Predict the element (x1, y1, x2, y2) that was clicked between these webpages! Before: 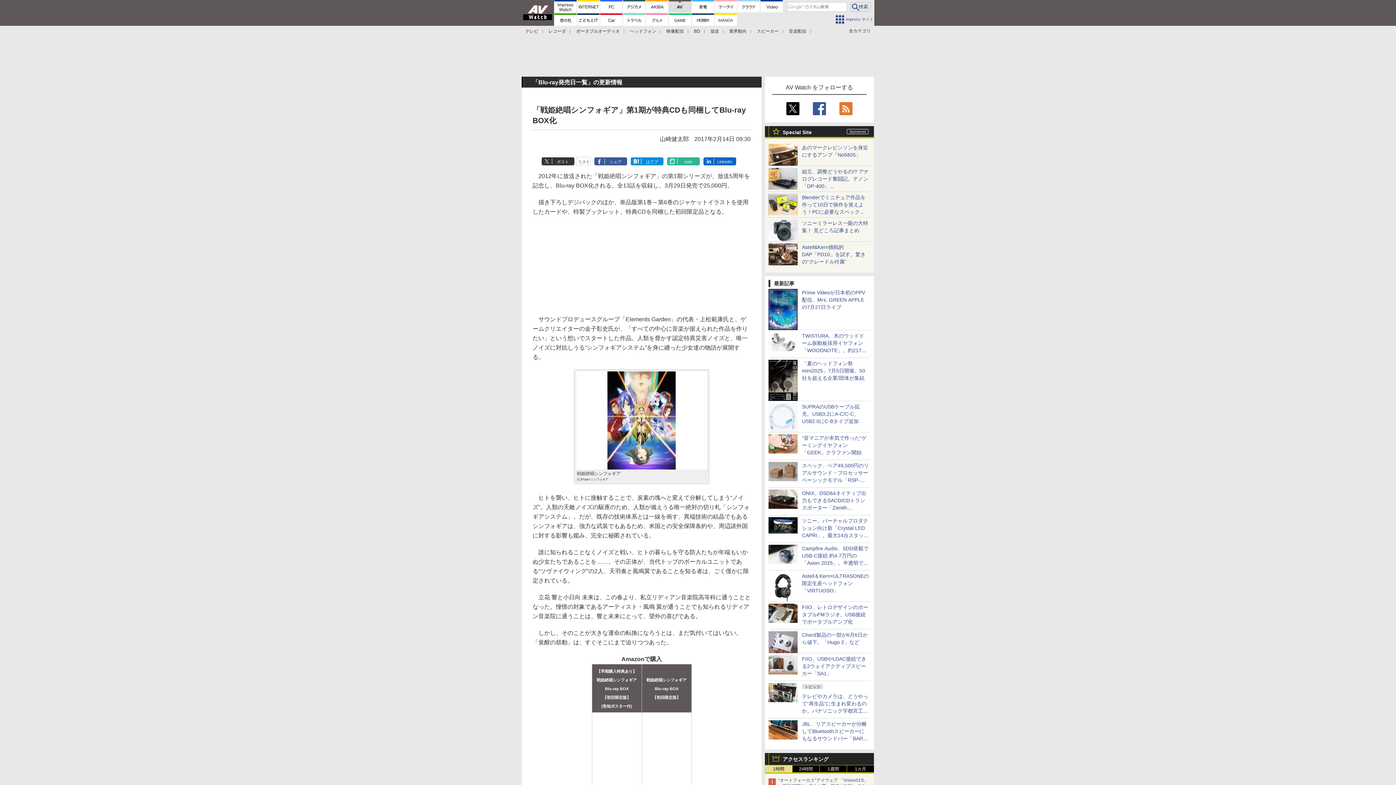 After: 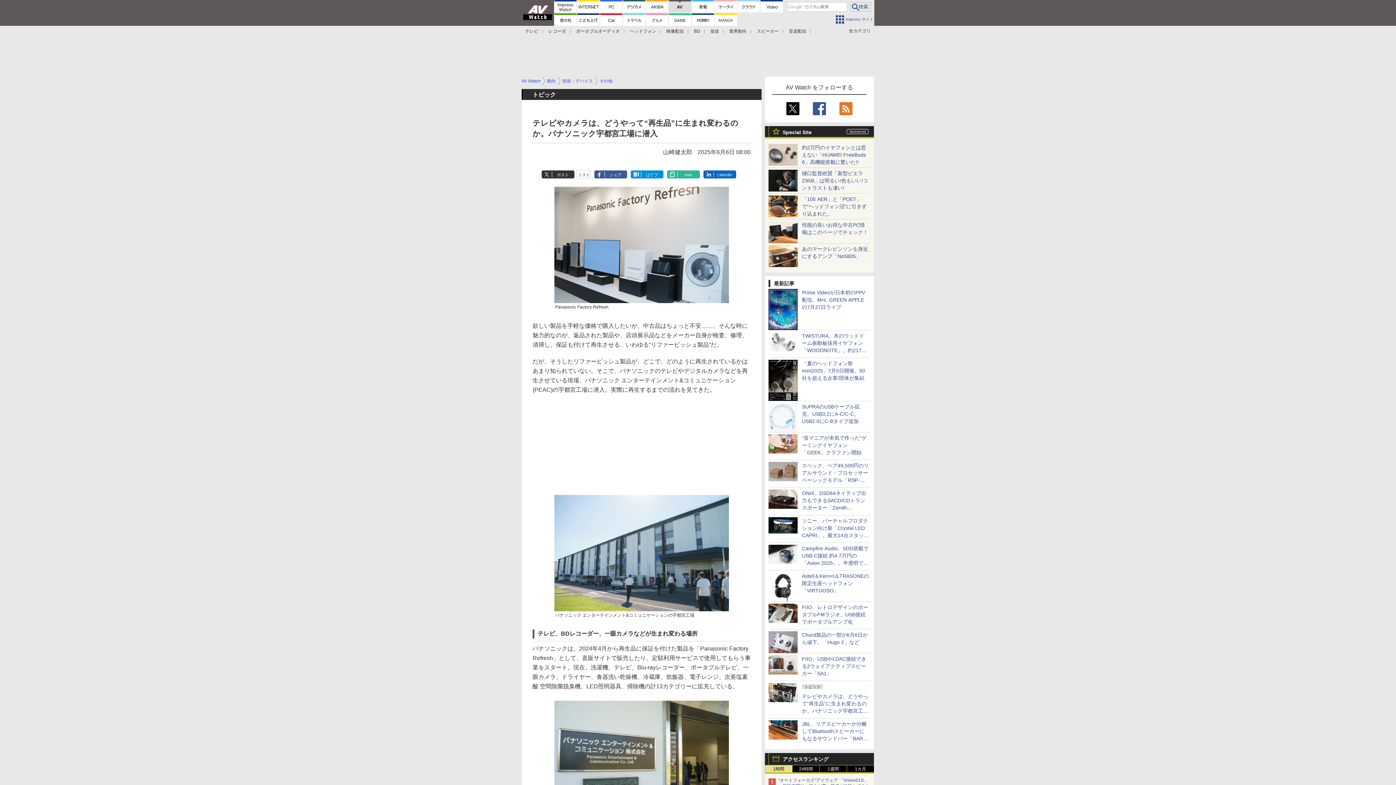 Action: bbox: (768, 695, 797, 701)